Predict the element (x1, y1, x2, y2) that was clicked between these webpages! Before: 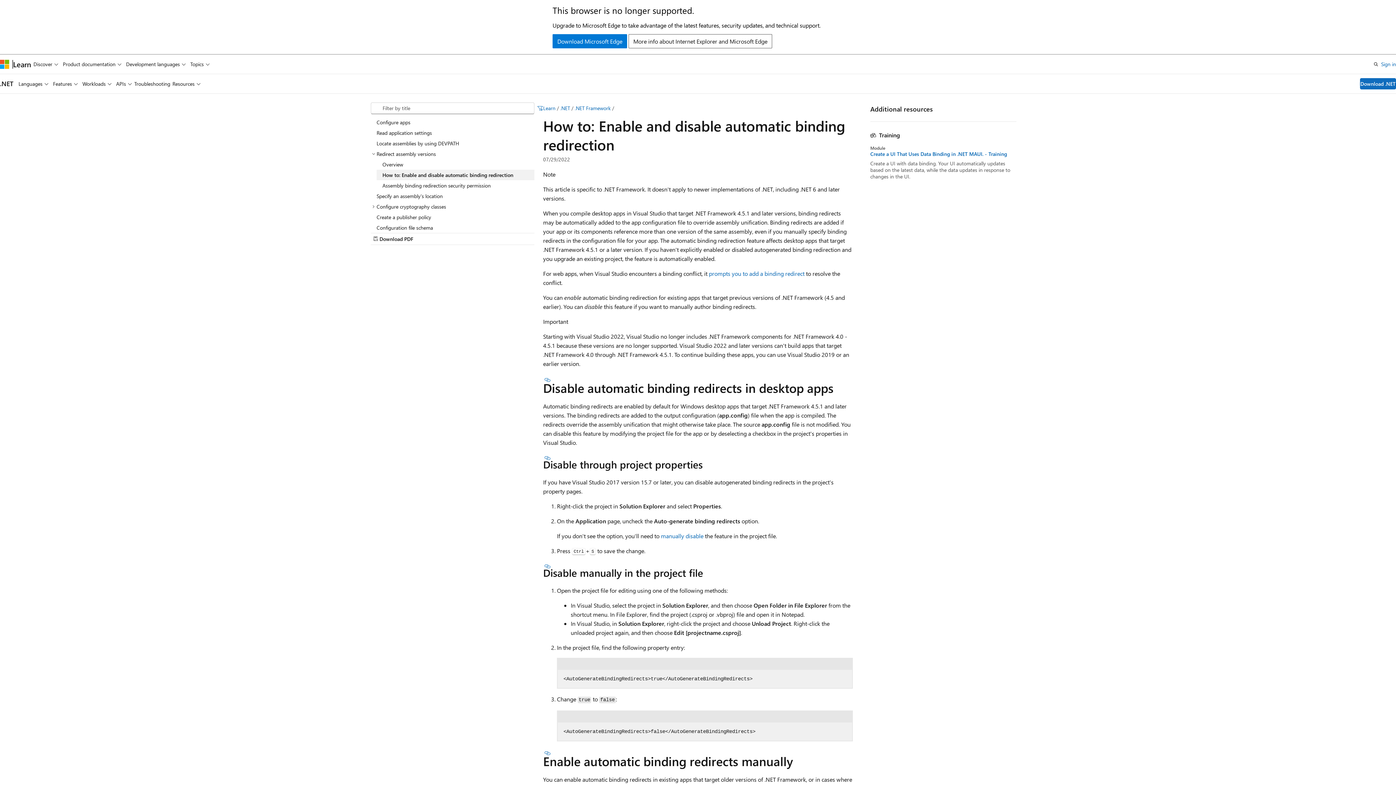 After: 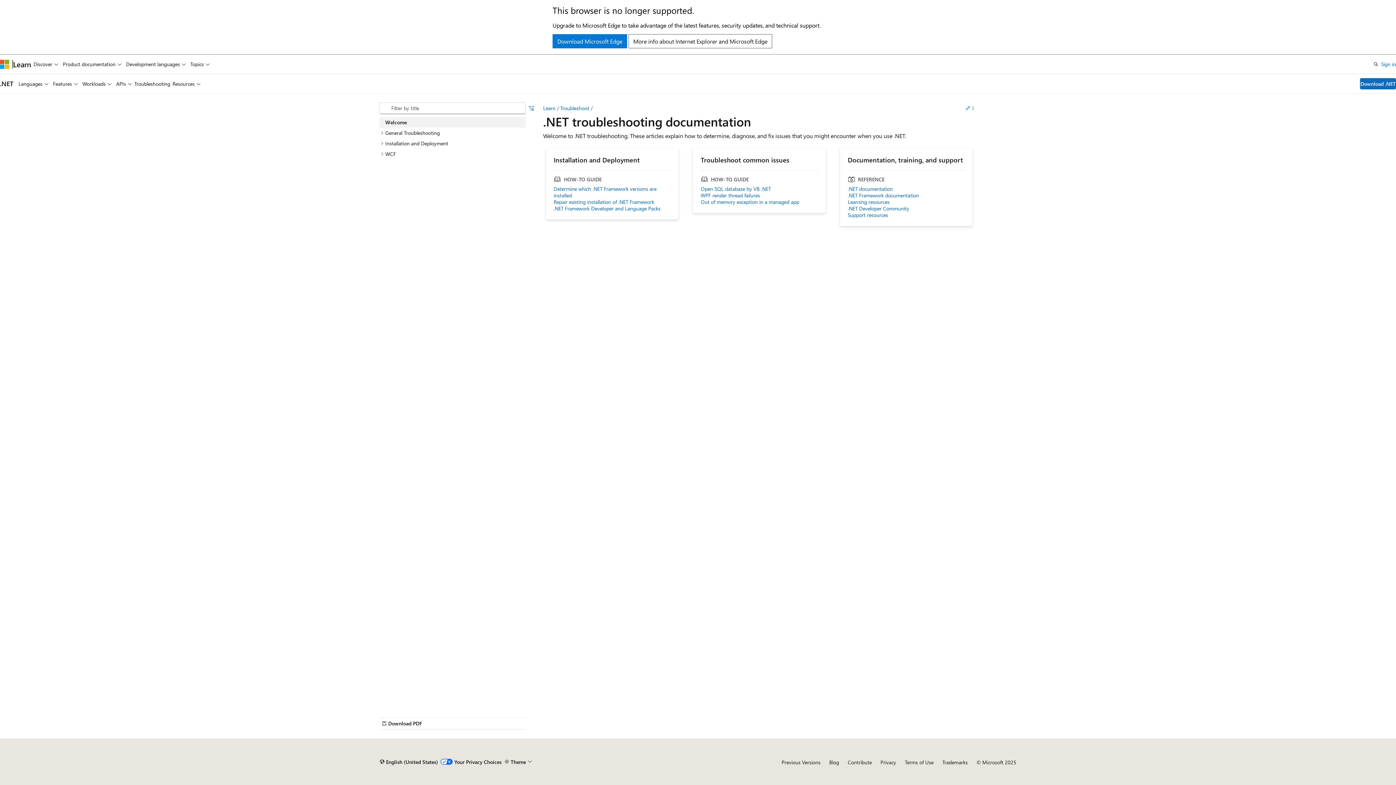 Action: bbox: (134, 74, 170, 93) label: Troubleshooting